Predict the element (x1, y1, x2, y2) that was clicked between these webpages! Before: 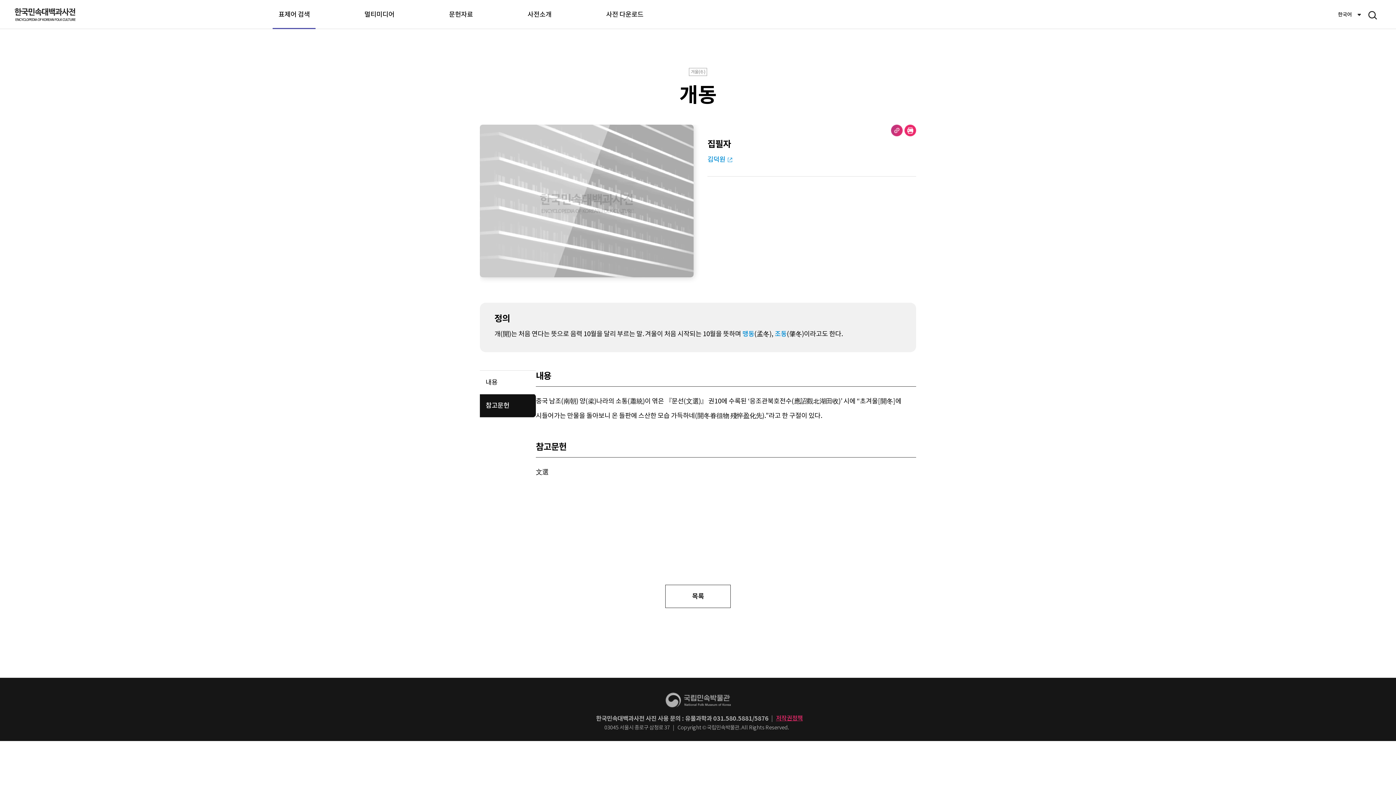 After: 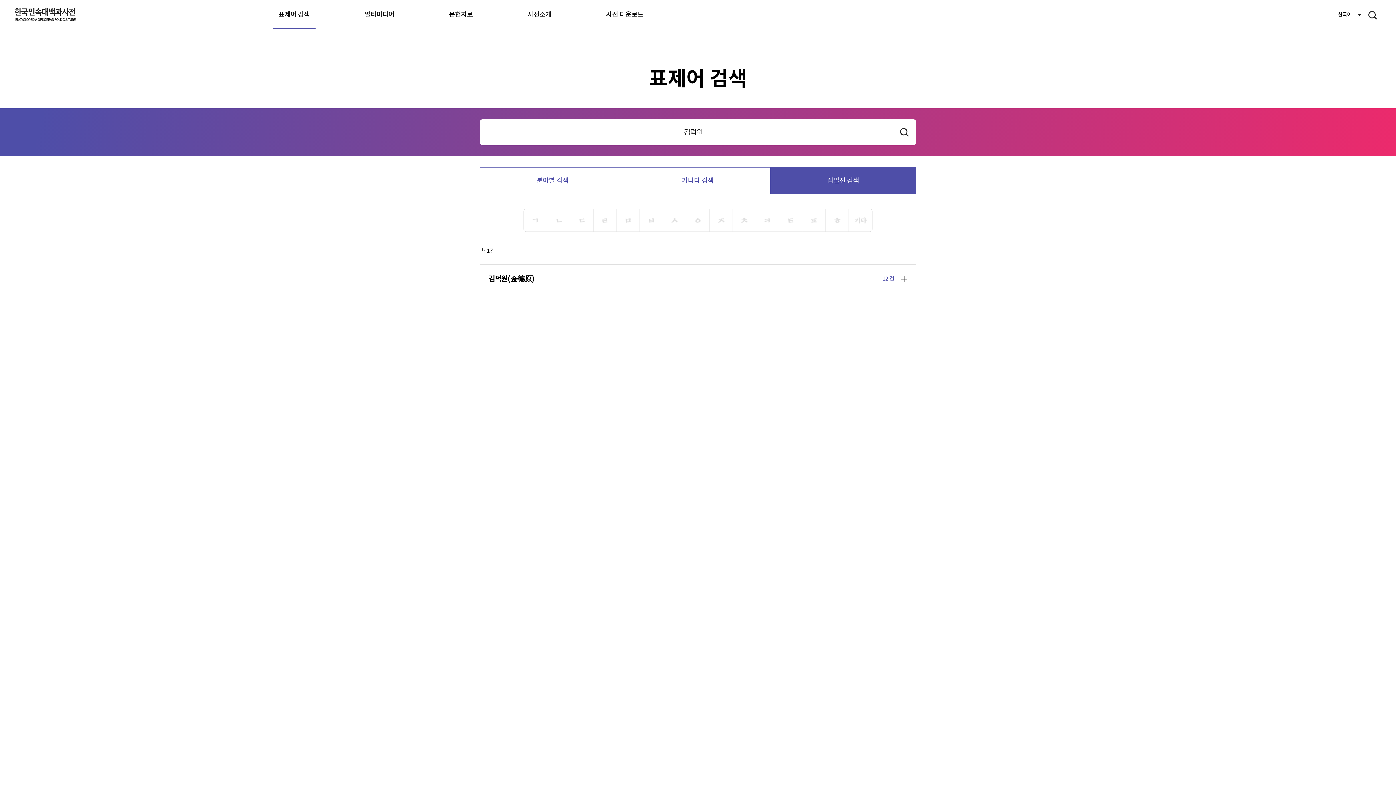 Action: label: 김덕원 bbox: (707, 155, 732, 163)